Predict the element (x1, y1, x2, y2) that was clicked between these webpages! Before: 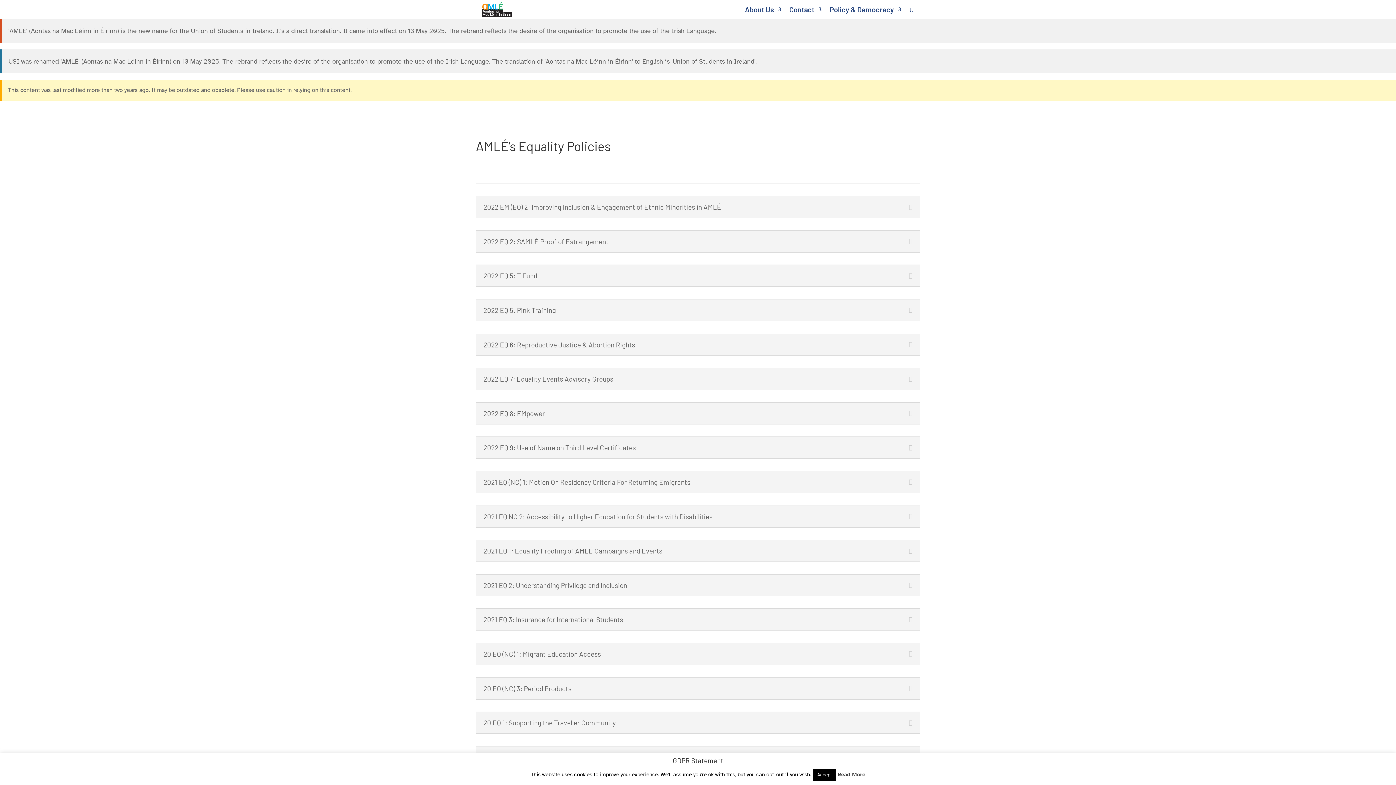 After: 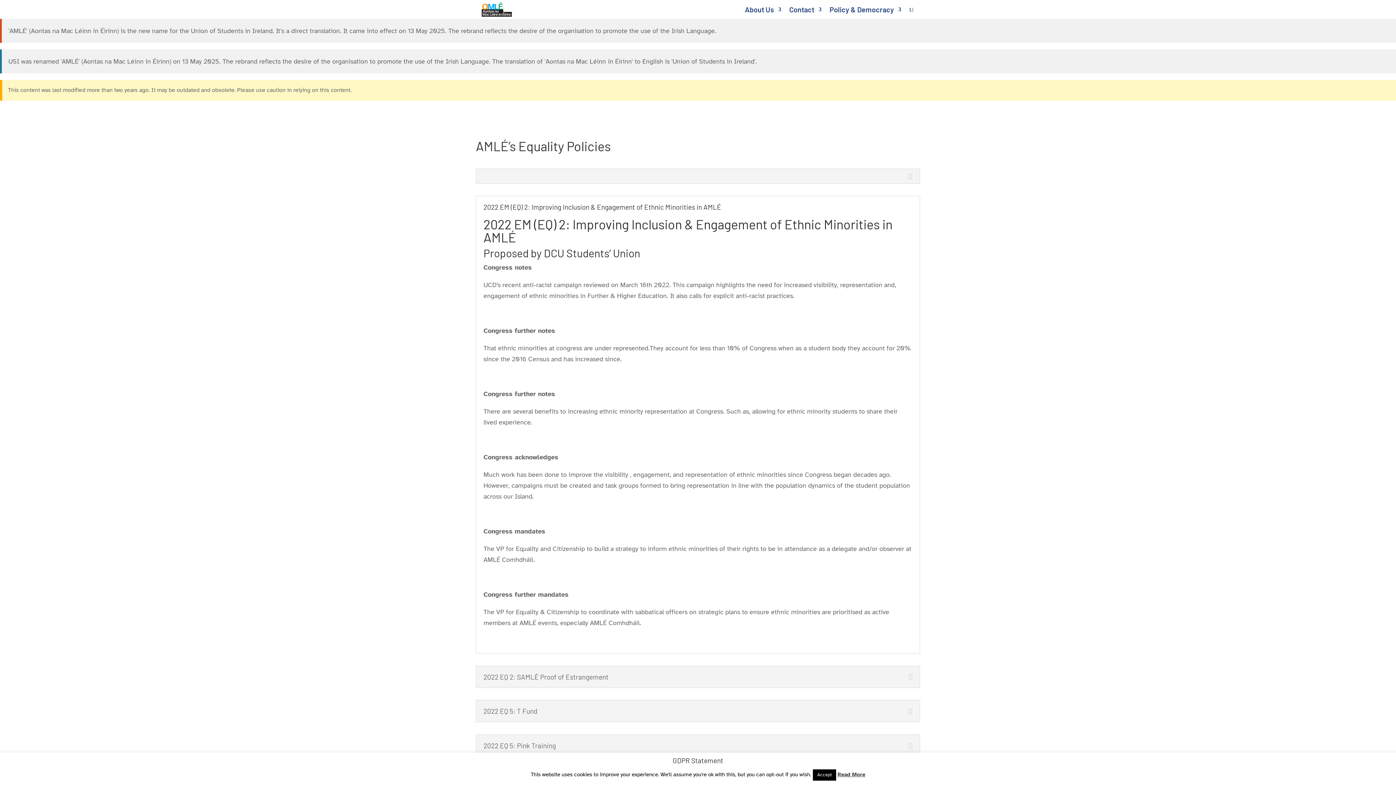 Action: label: 2022 EM (EQ) 2: Improving Inclusion & Engagement of Ethnic Minorities in AMLÉ  bbox: (483, 203, 912, 210)